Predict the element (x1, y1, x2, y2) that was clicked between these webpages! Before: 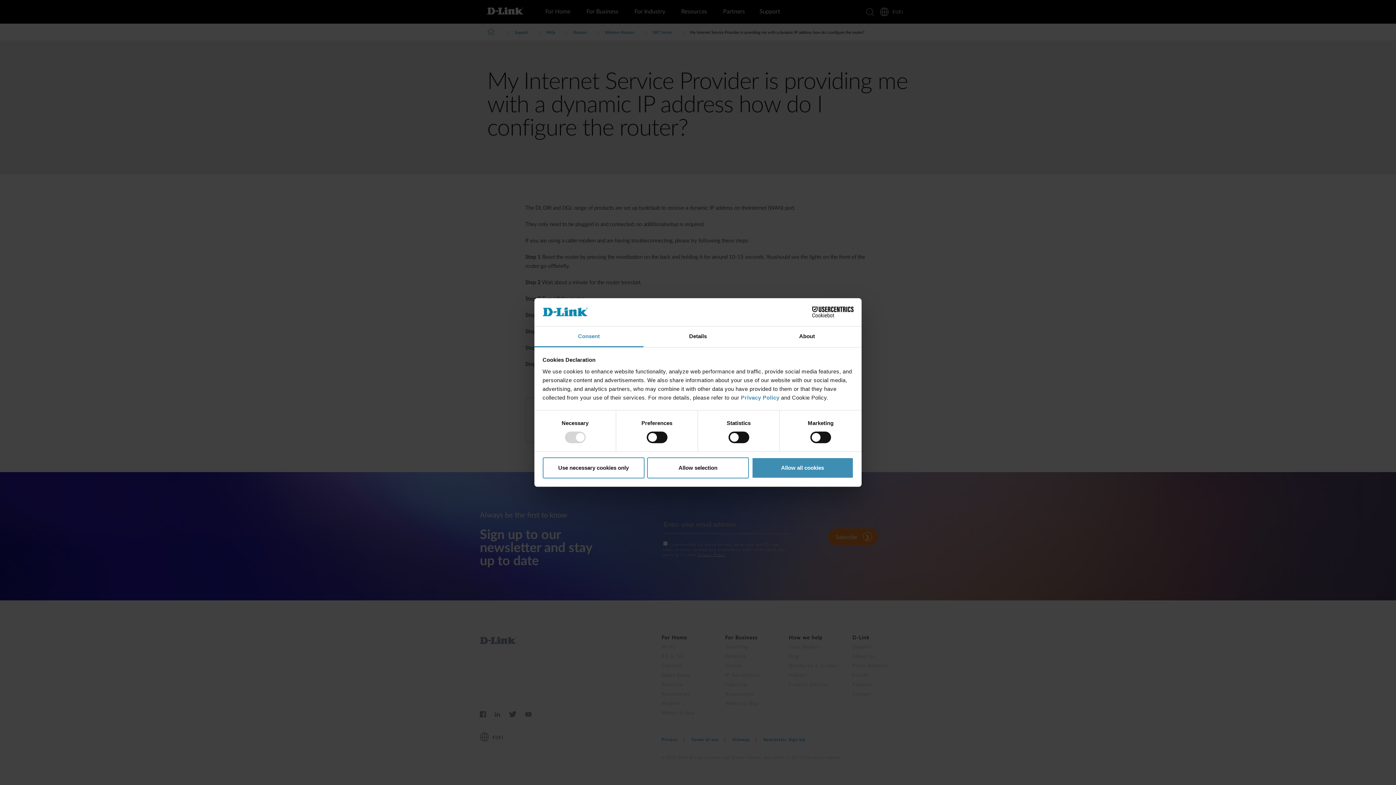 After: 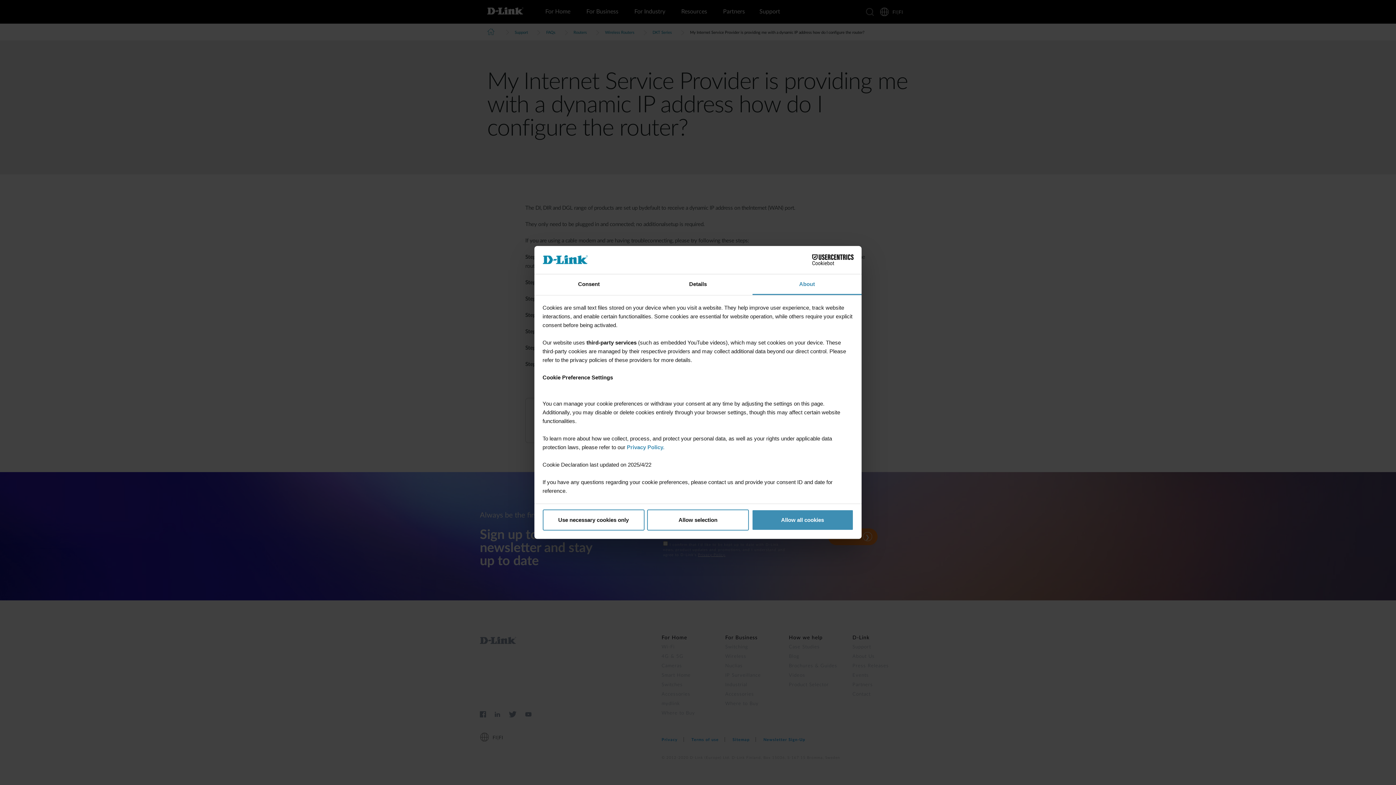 Action: bbox: (752, 326, 861, 347) label: About